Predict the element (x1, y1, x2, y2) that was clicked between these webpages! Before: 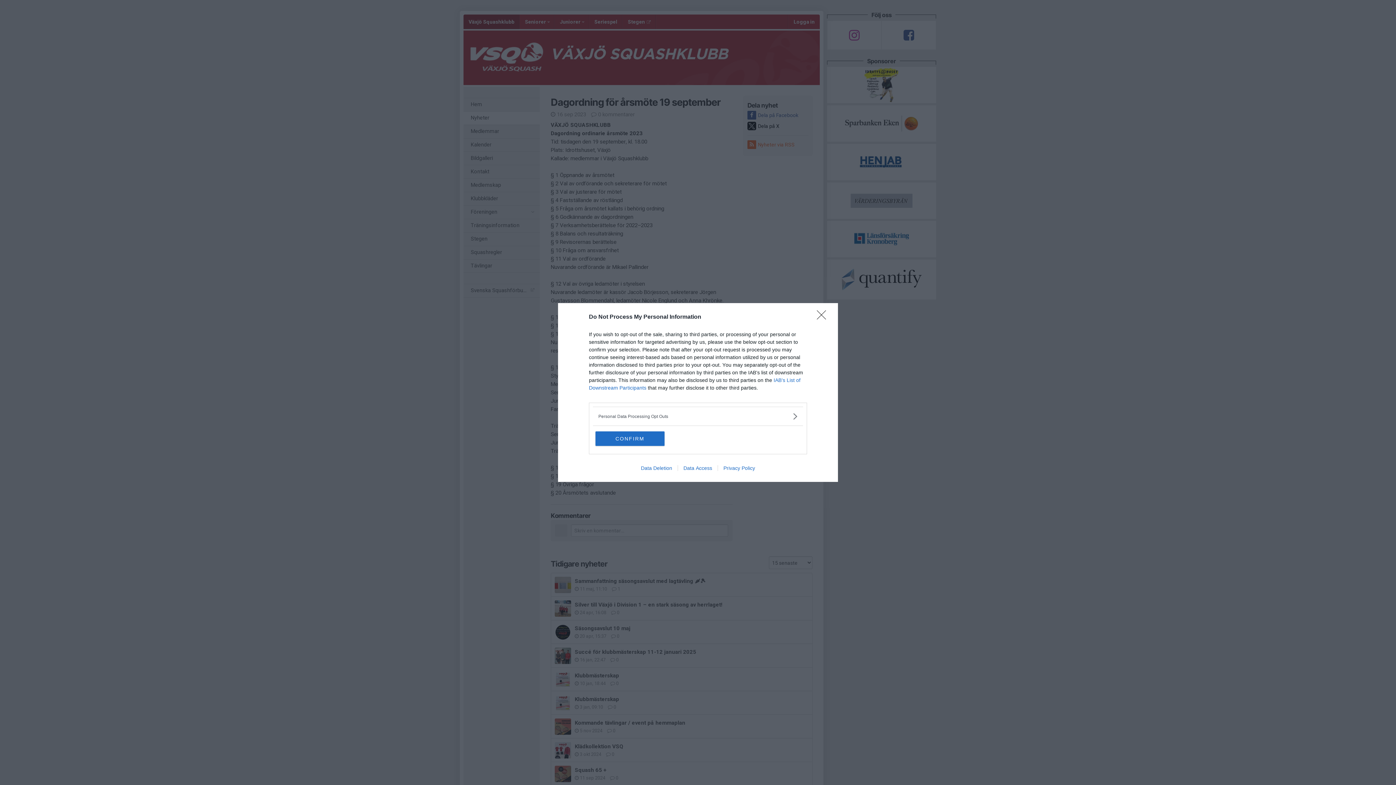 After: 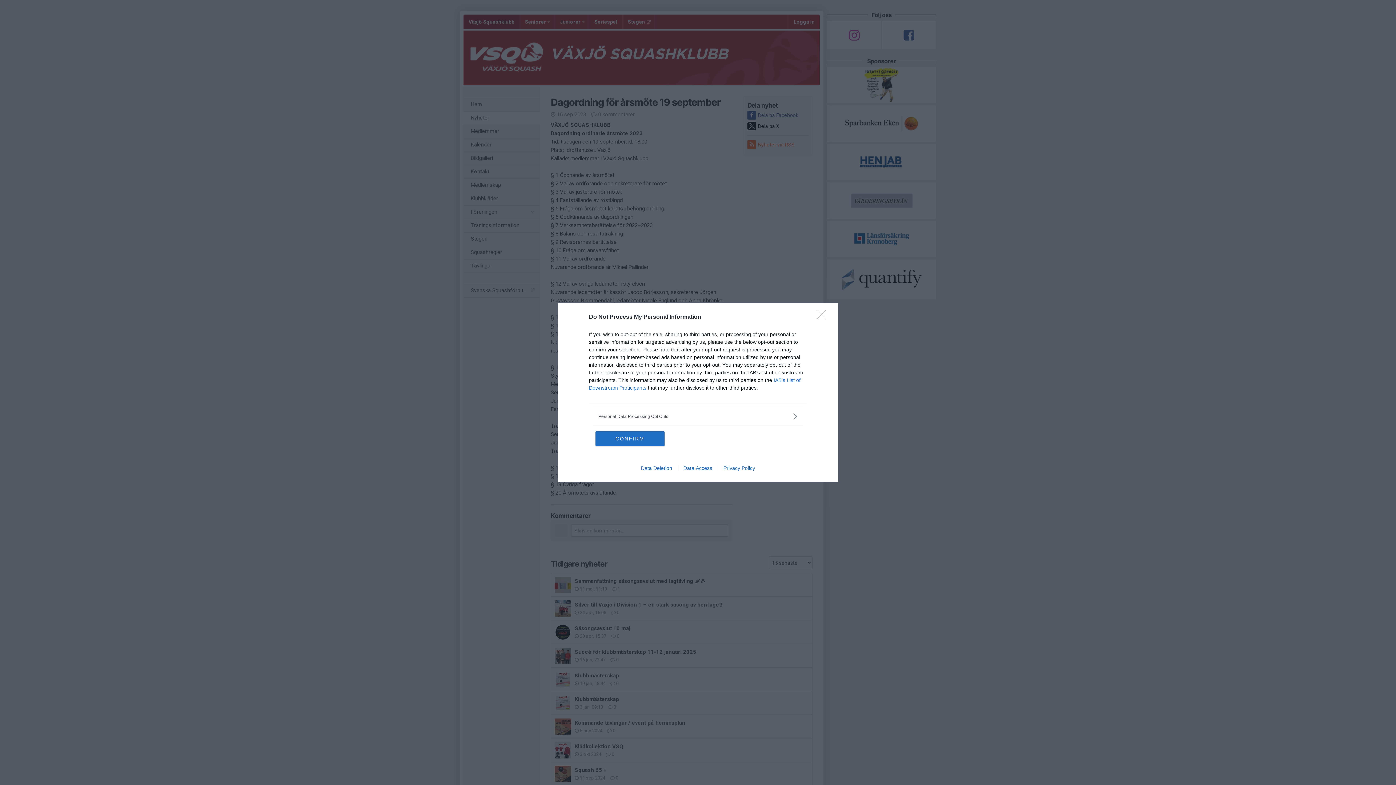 Action: label: Data Deletion bbox: (635, 465, 677, 471)